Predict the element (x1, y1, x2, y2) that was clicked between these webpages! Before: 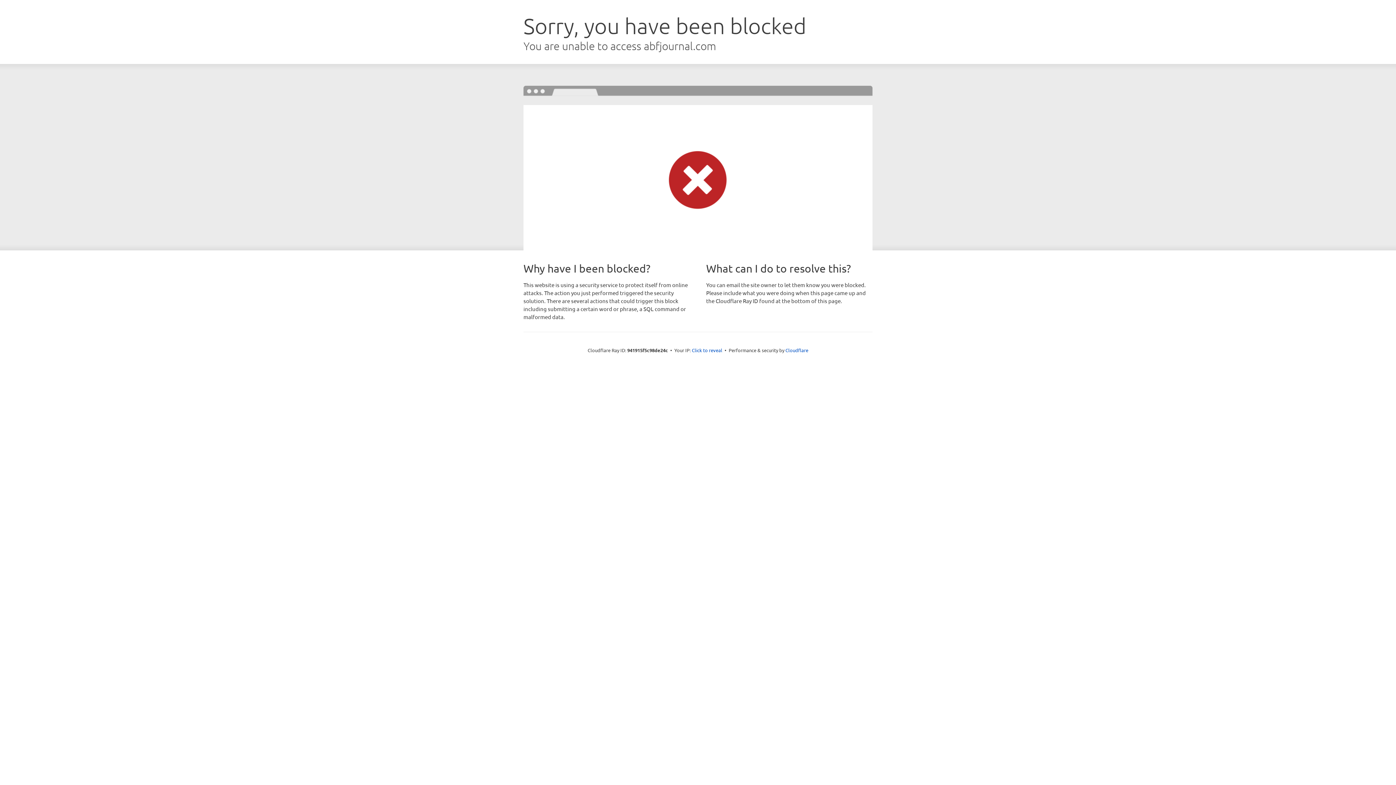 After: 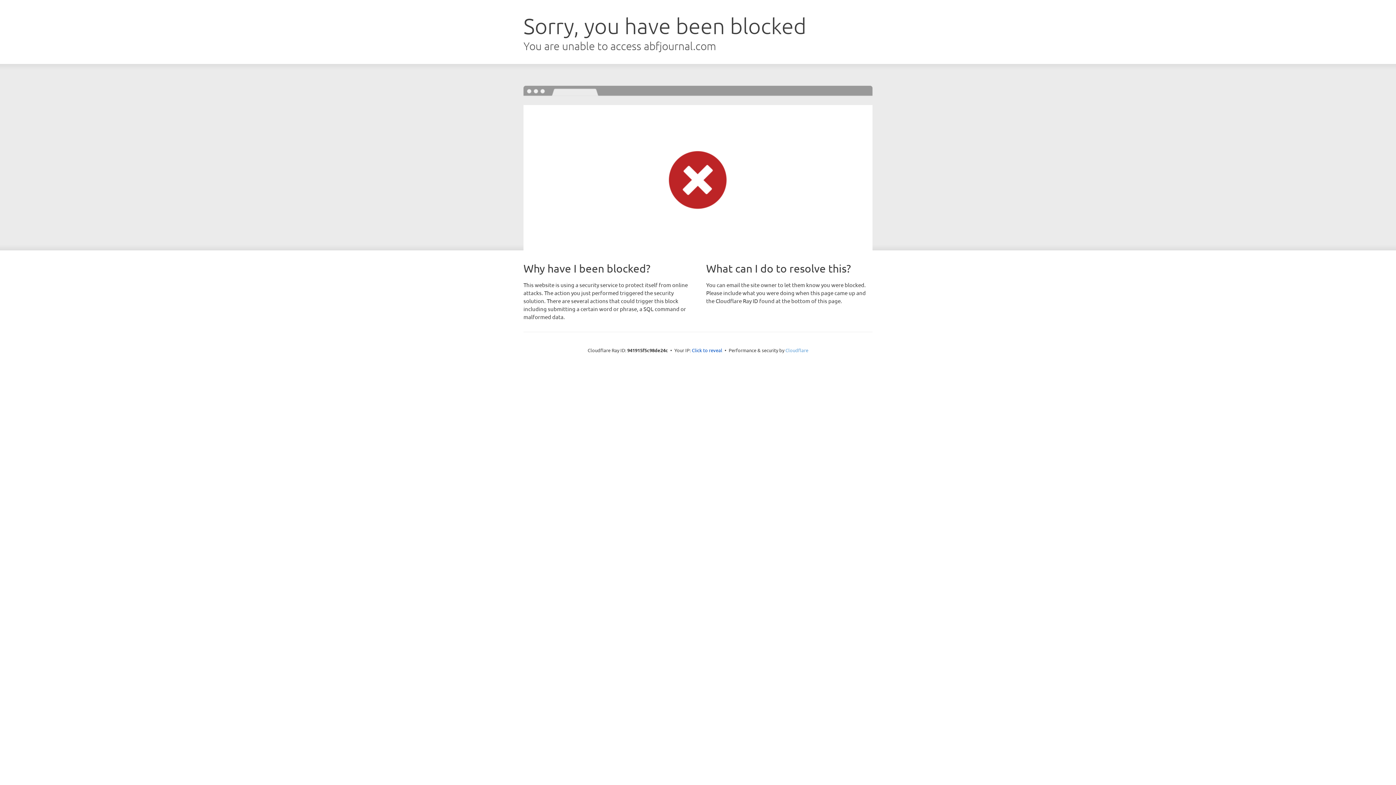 Action: bbox: (785, 347, 808, 353) label: Cloudflare